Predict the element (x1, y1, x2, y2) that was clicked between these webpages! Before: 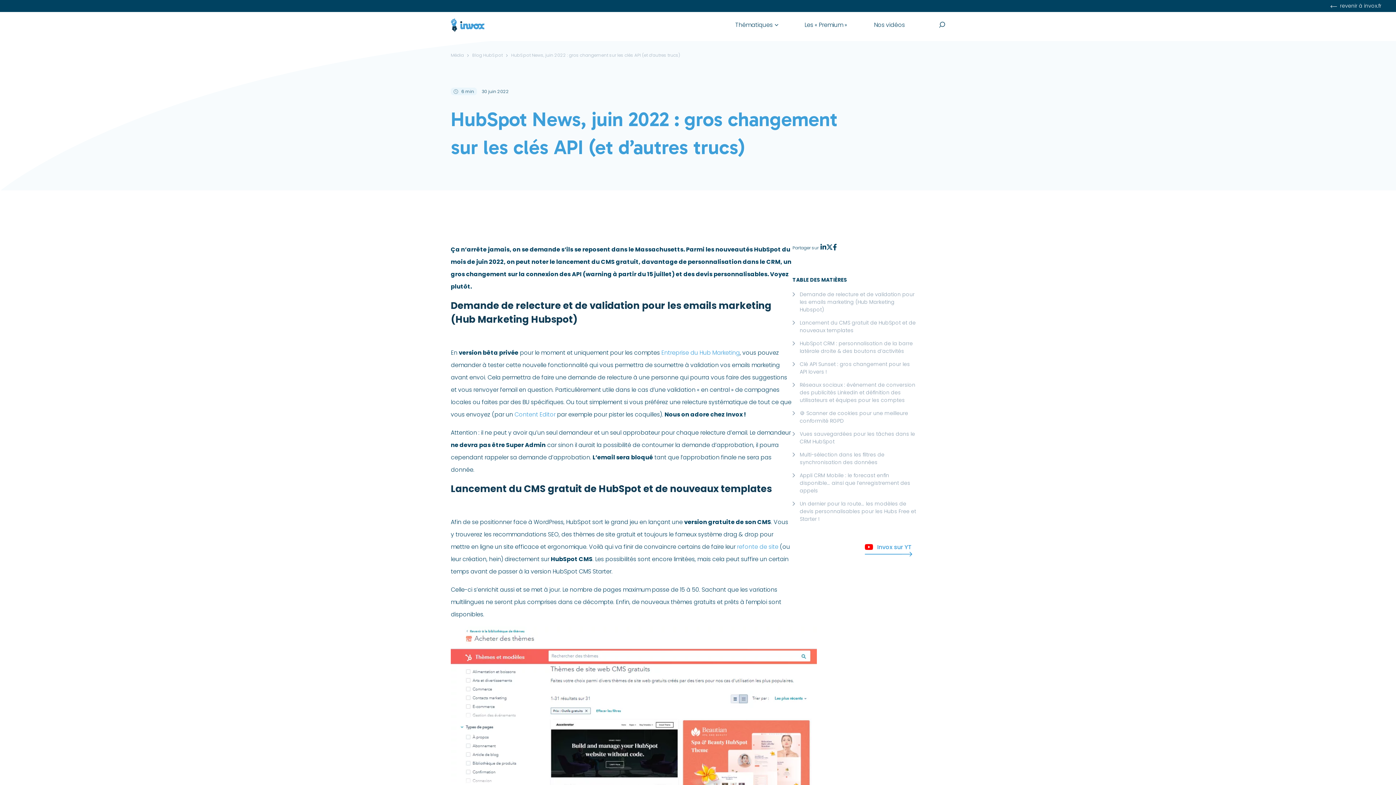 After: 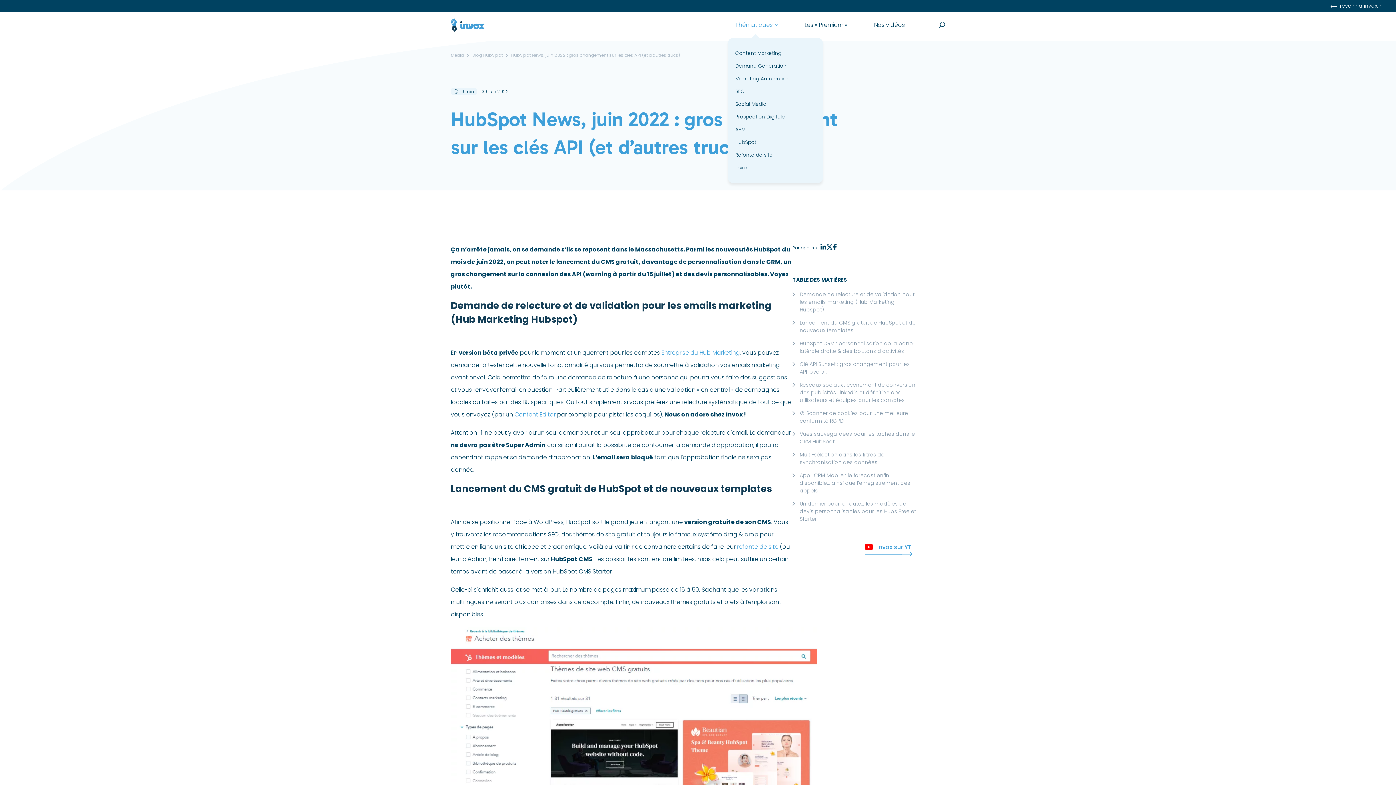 Action: bbox: (728, 12, 785, 38) label: Thématiques